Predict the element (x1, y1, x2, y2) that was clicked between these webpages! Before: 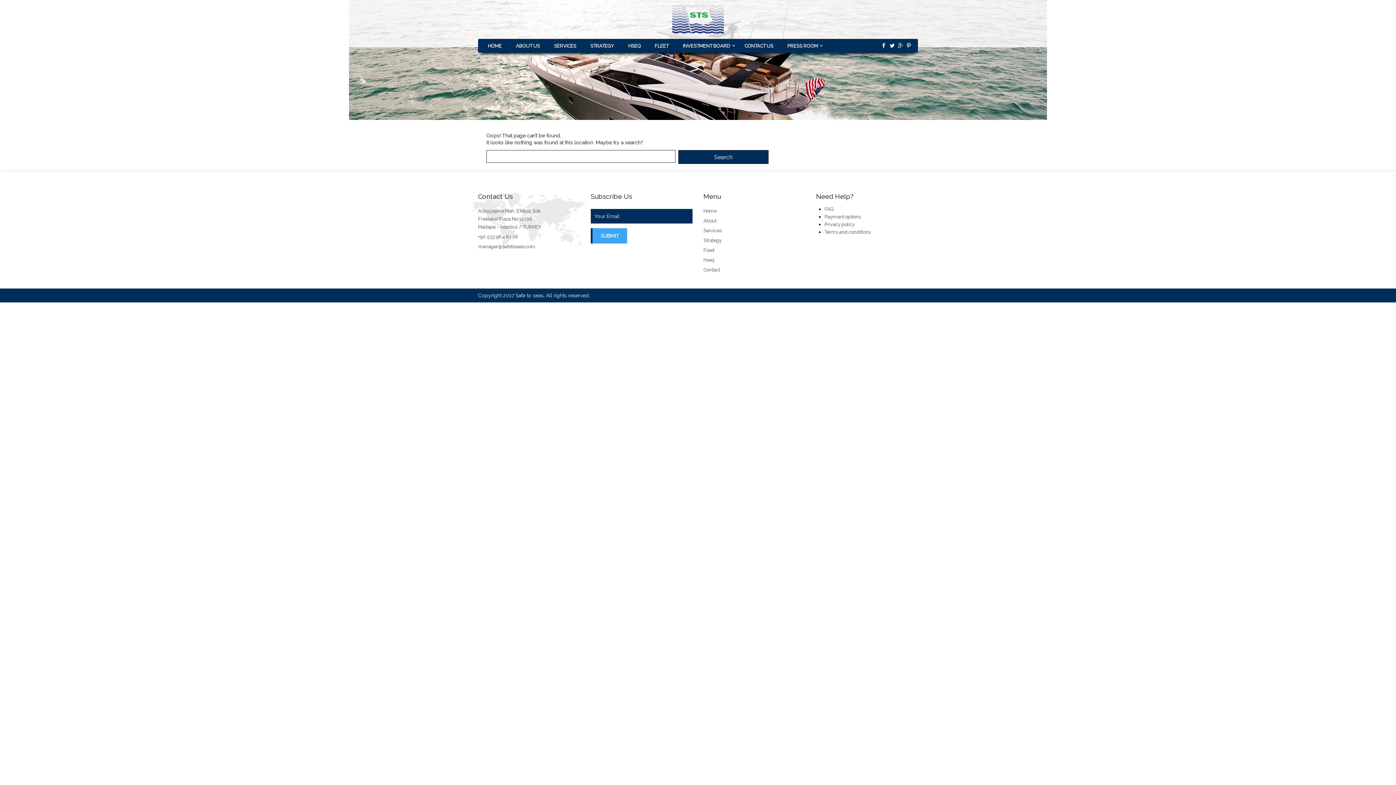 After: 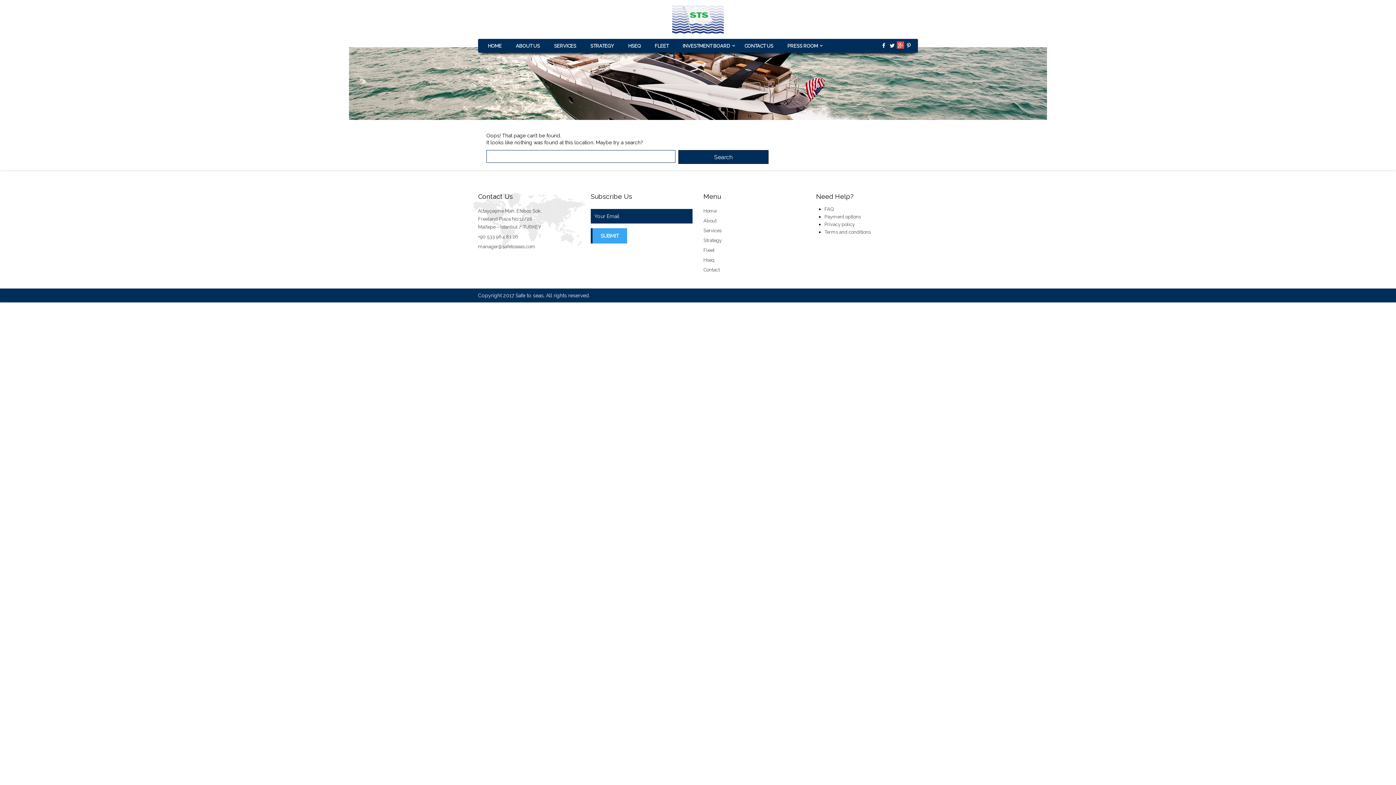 Action: bbox: (897, 41, 904, 48)